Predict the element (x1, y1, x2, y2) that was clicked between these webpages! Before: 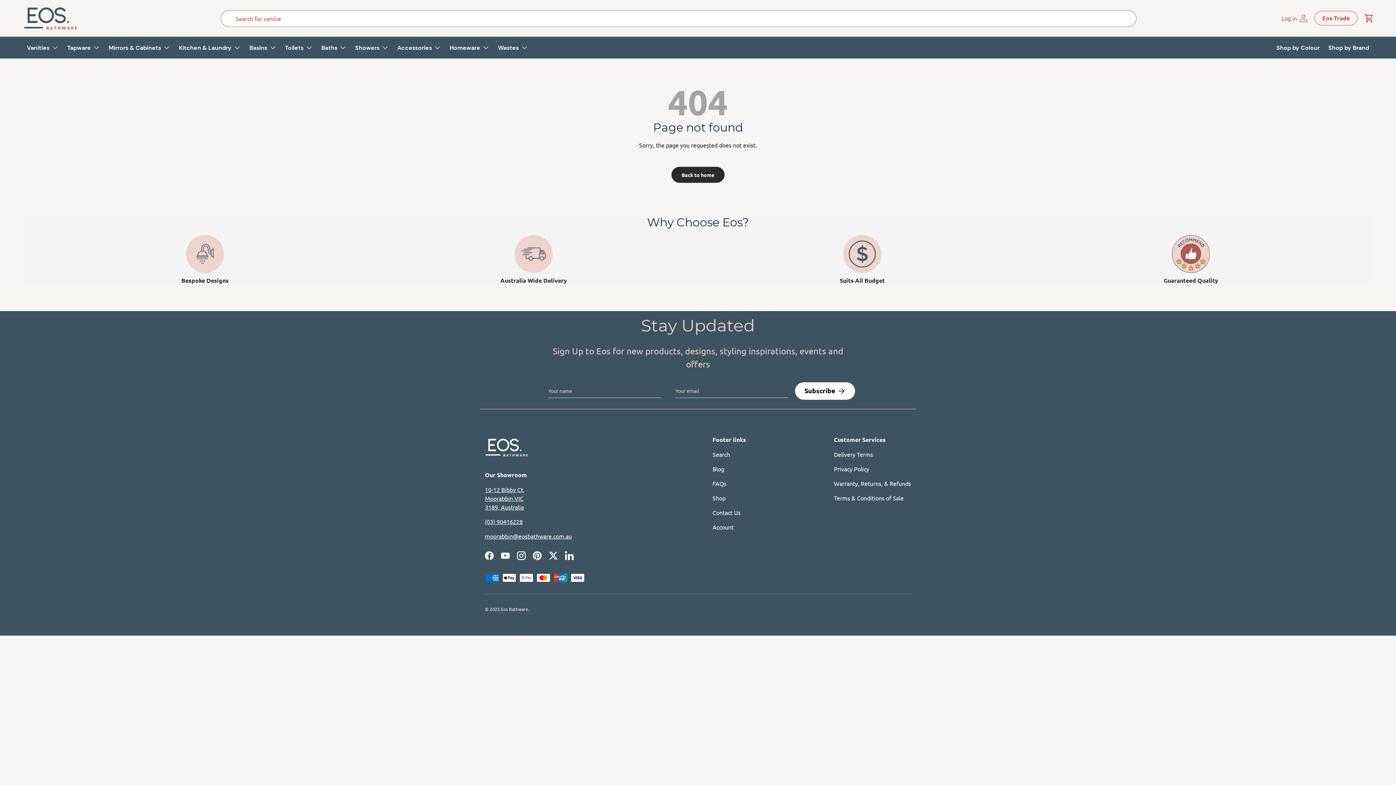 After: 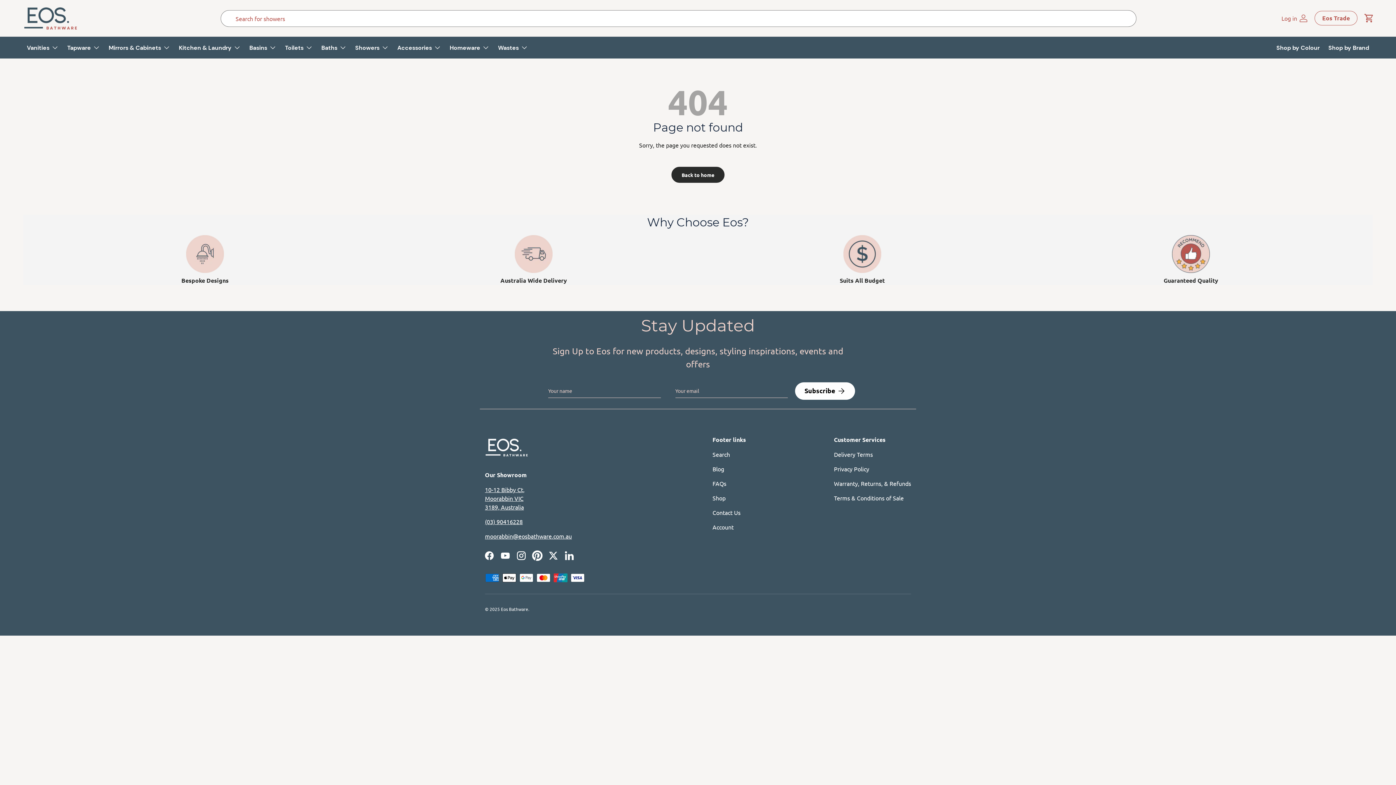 Action: label: Pinterest bbox: (529, 547, 545, 563)